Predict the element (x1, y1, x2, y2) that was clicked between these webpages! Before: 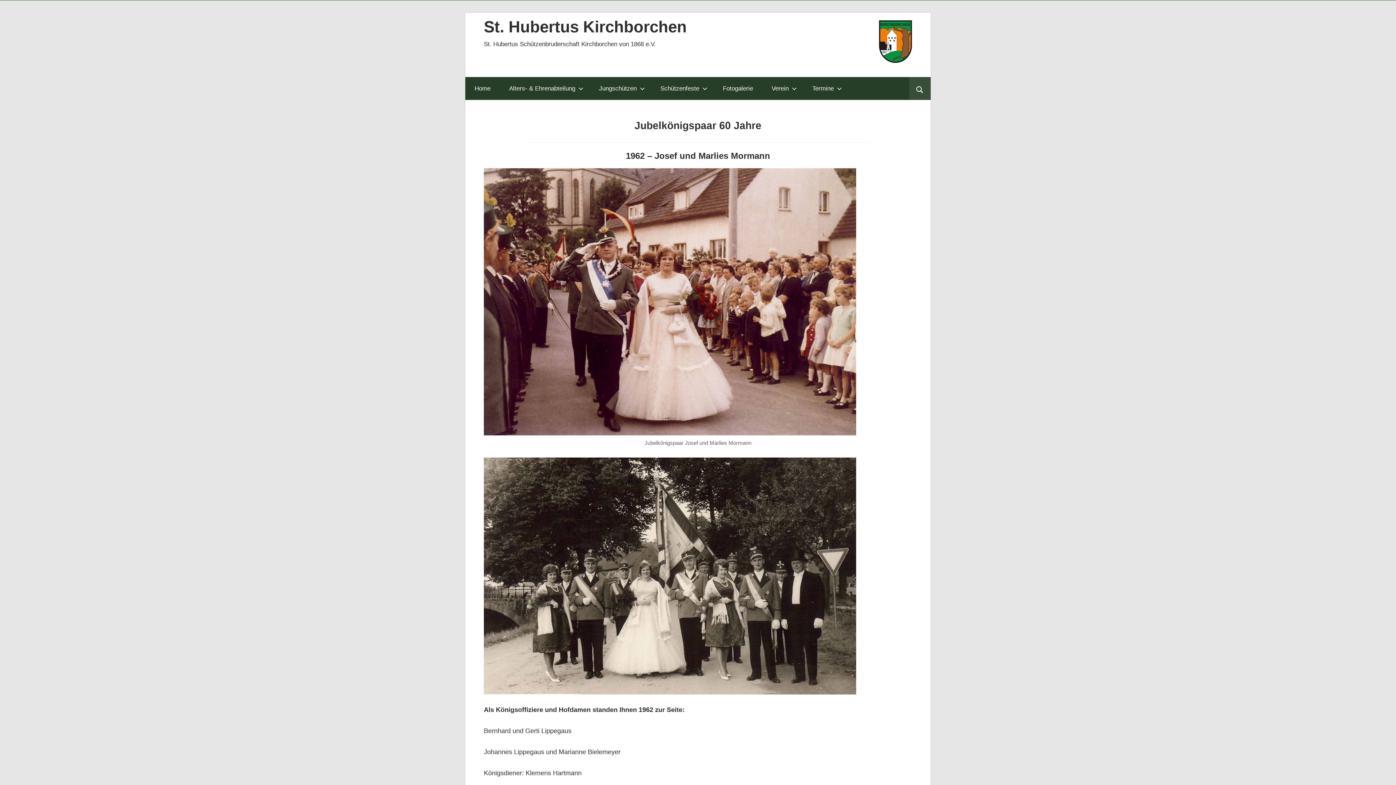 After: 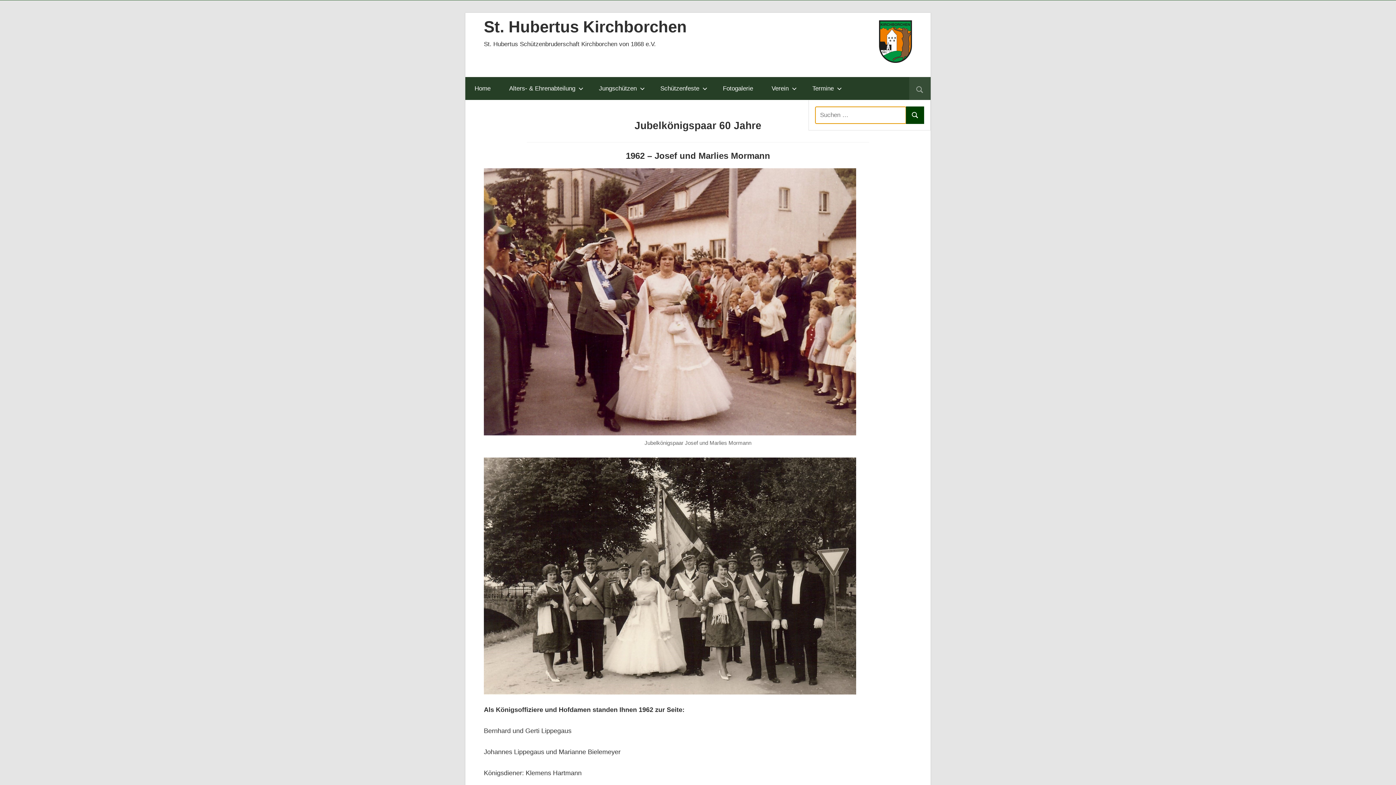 Action: label: Suchformular öffnen bbox: (909, 77, 930, 100)